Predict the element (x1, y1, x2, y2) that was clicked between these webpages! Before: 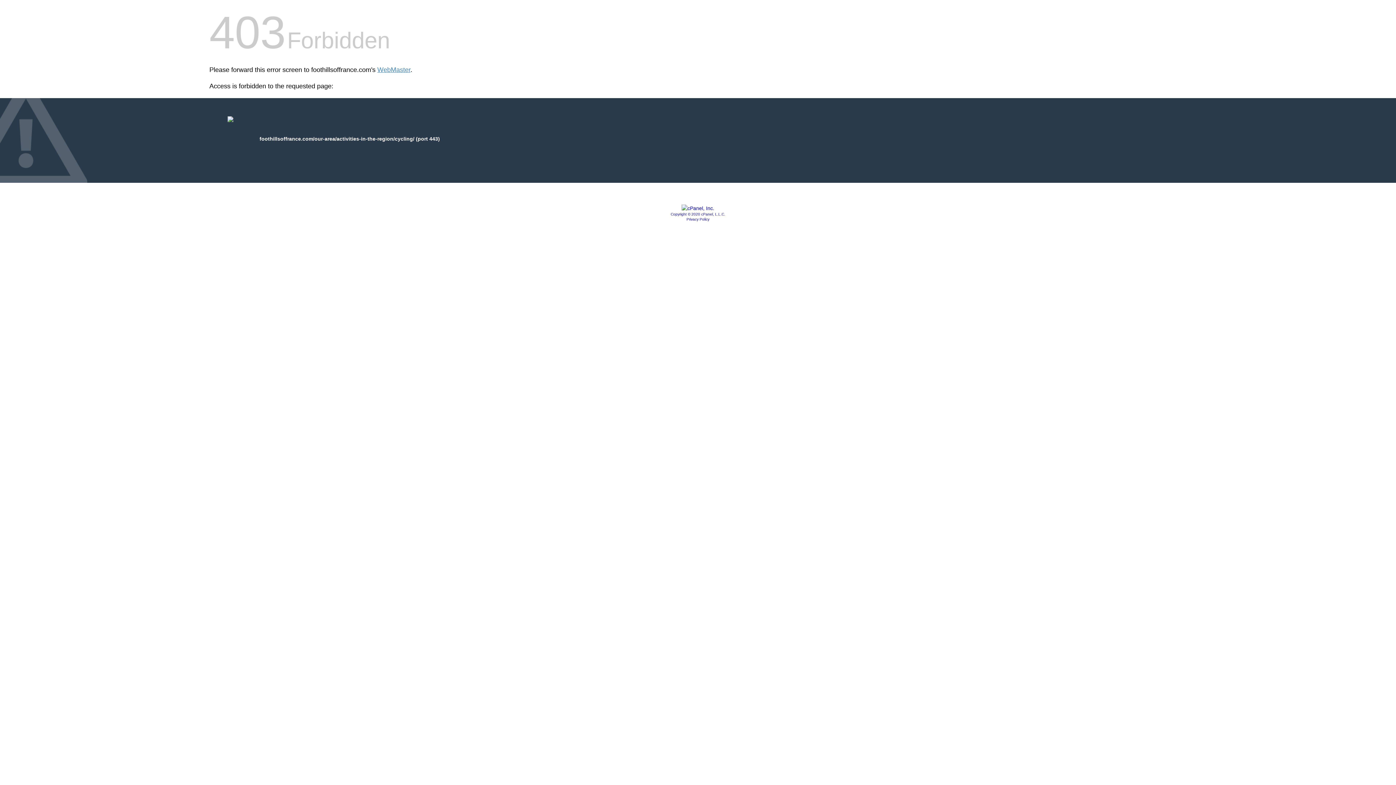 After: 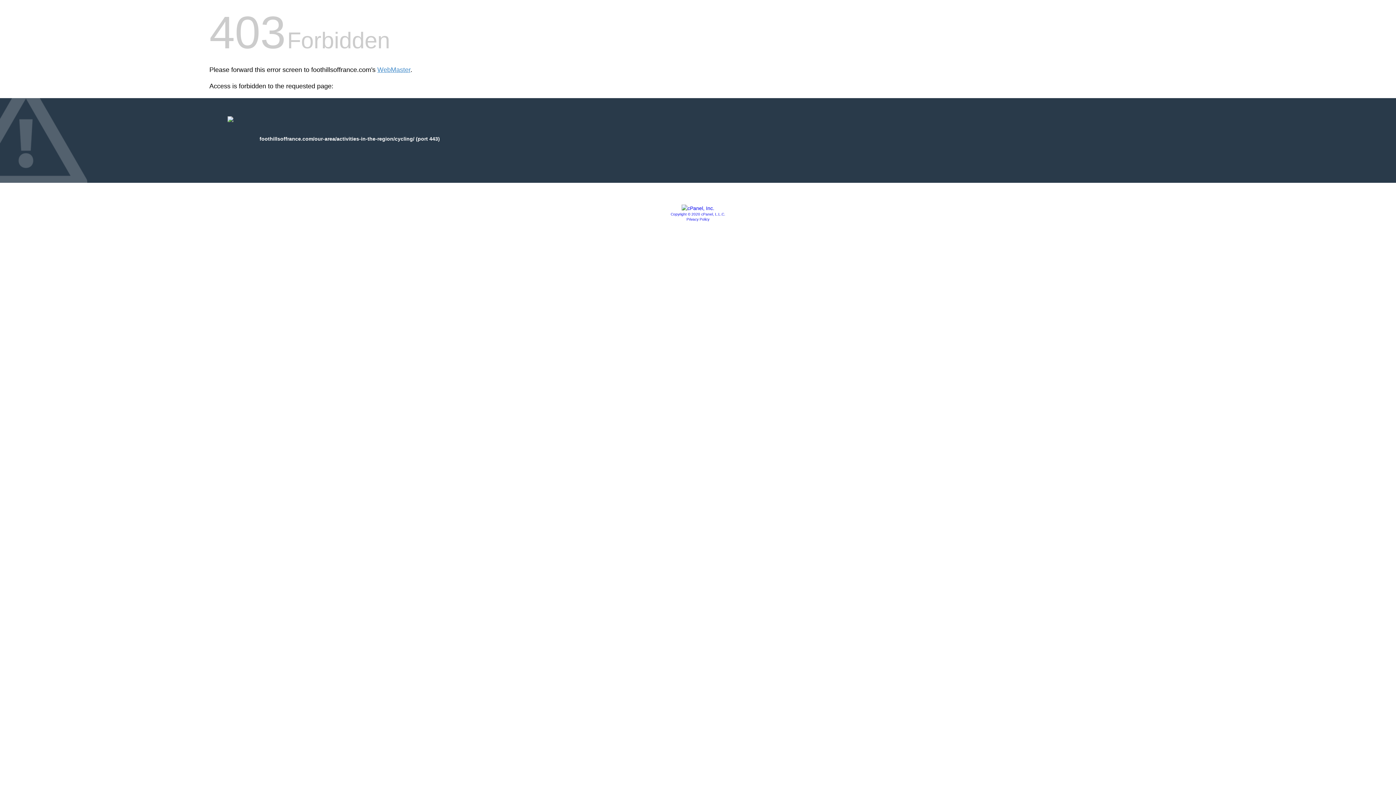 Action: bbox: (681, 205, 714, 211)